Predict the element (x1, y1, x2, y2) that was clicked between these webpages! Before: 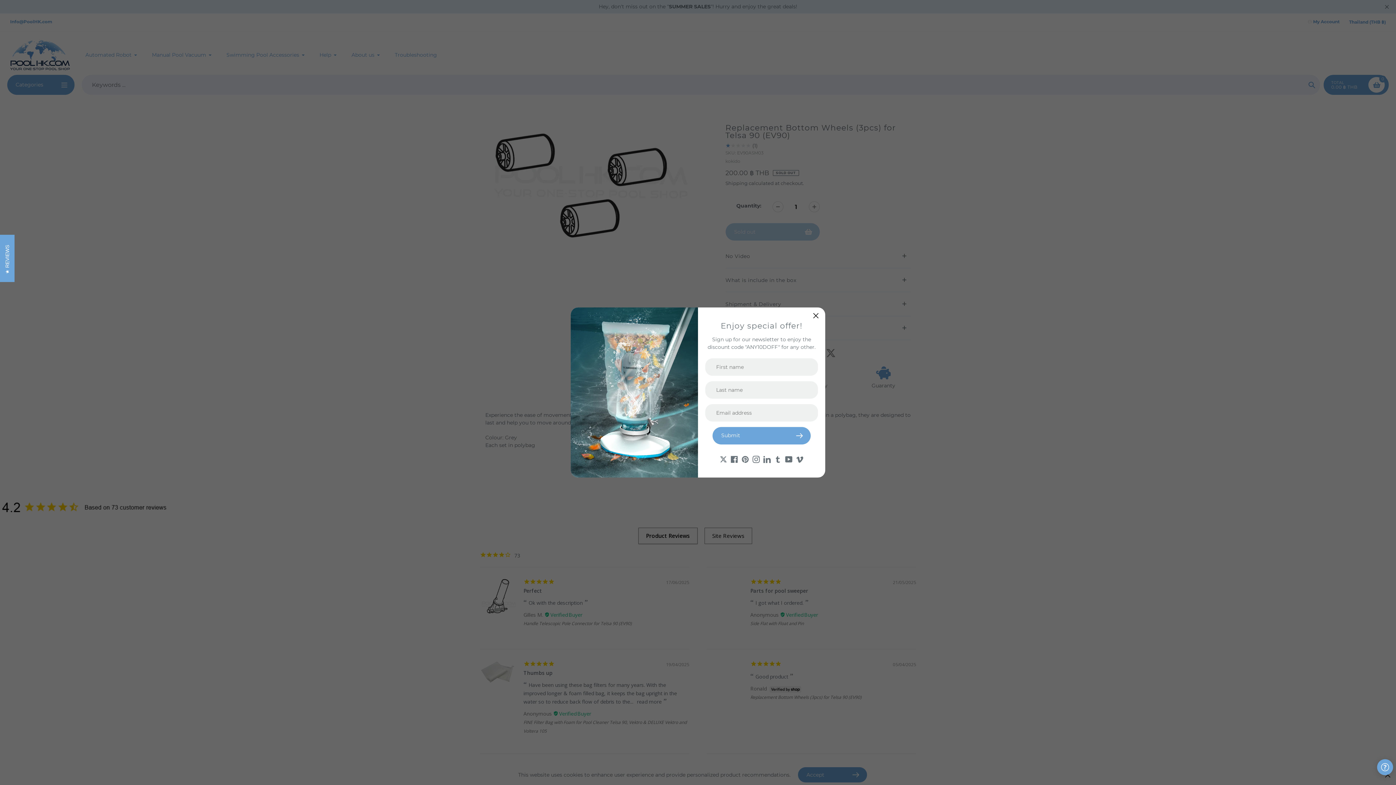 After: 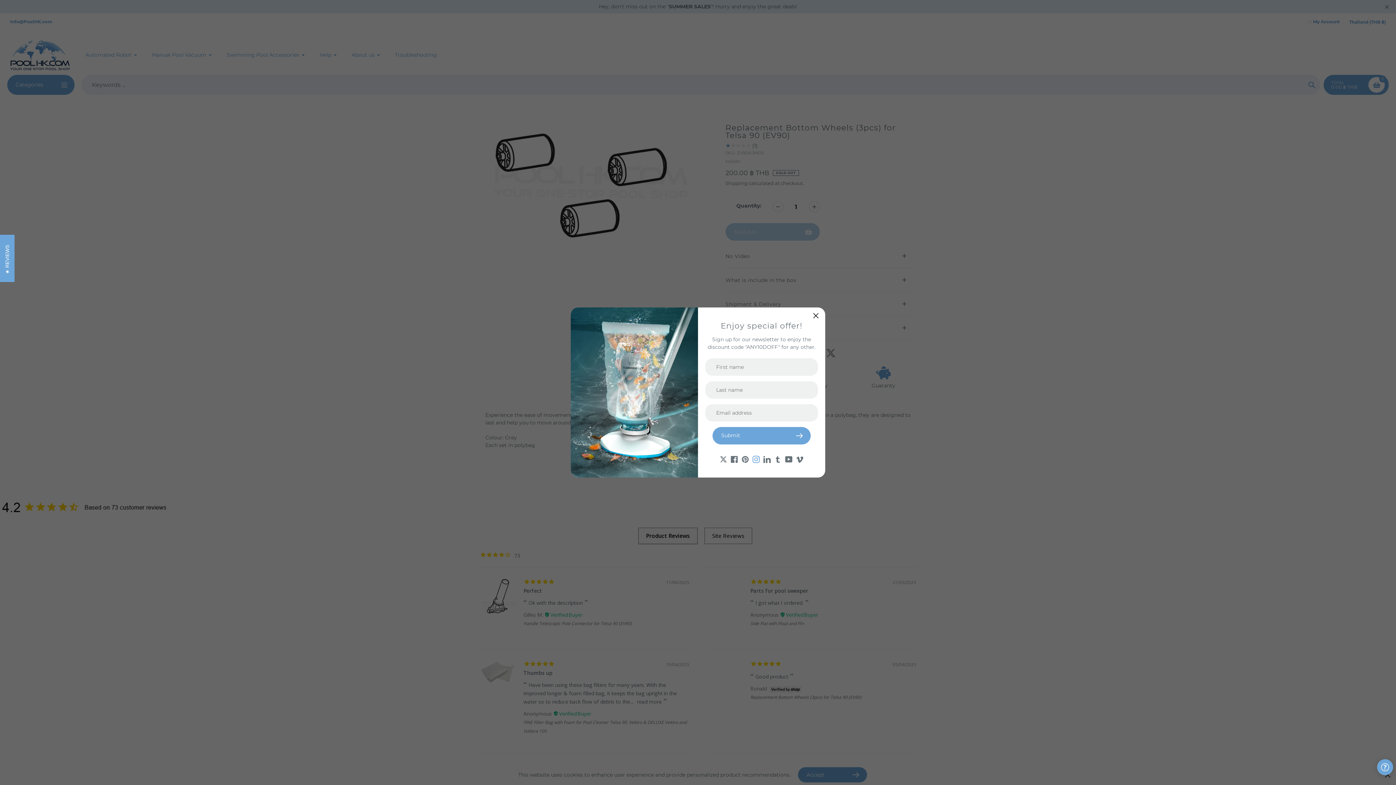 Action: bbox: (752, 455, 760, 462)